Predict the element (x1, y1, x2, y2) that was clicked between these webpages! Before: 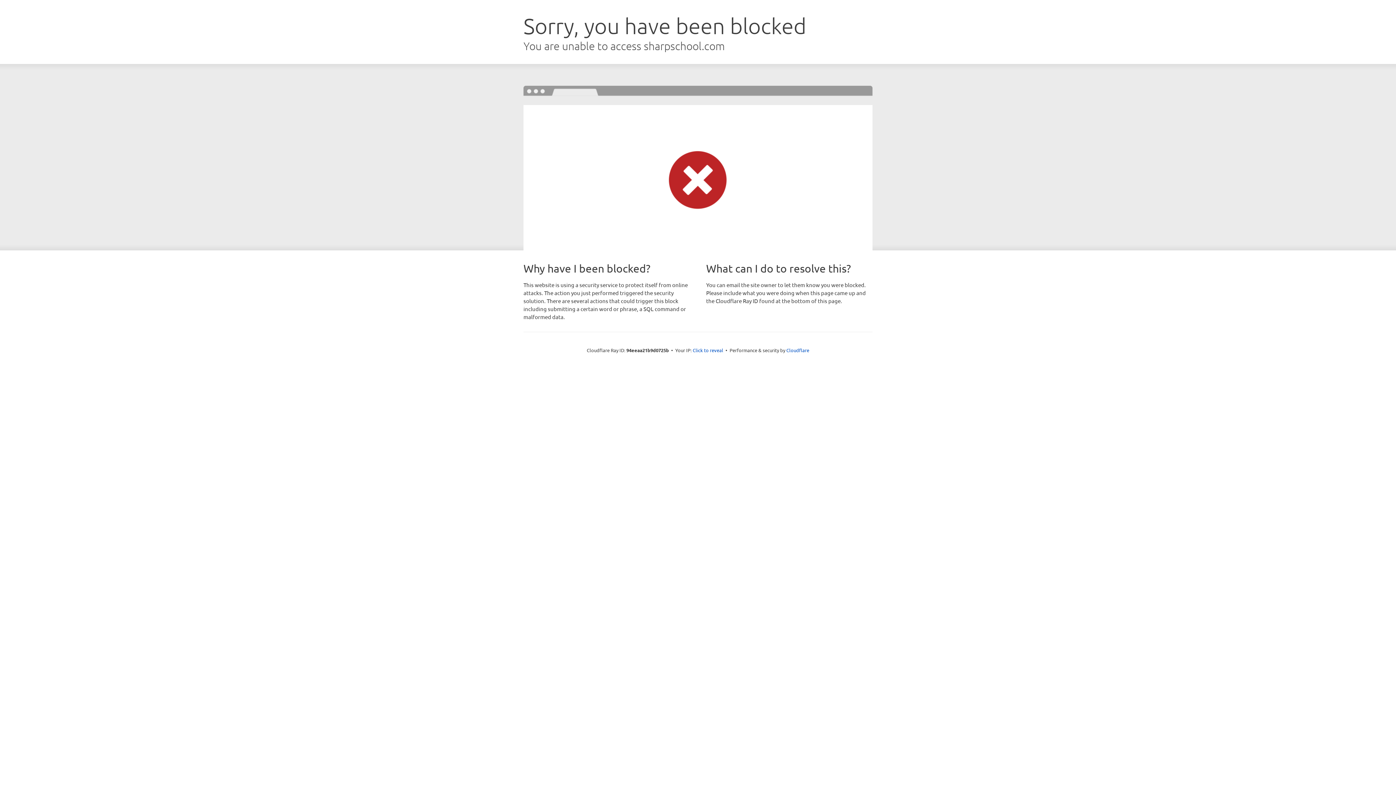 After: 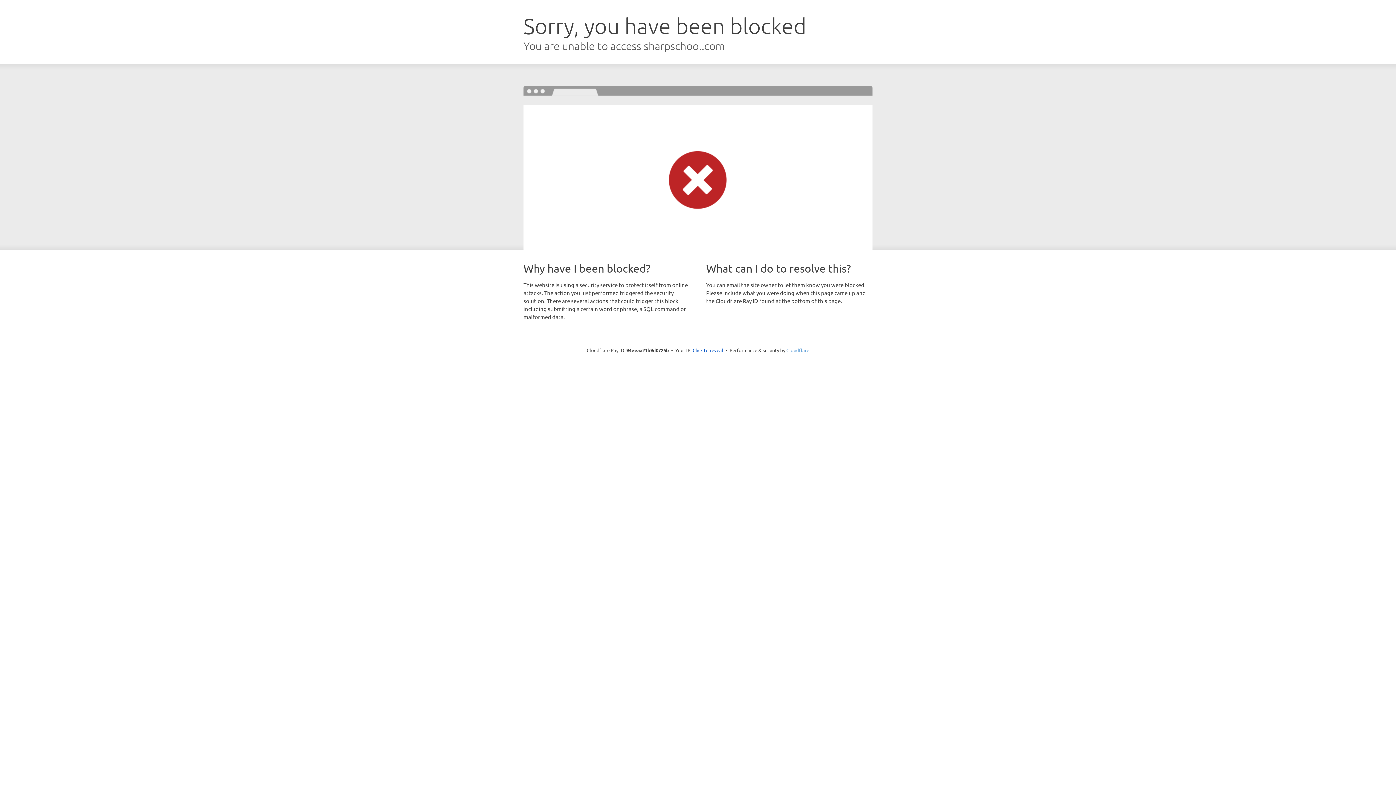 Action: bbox: (786, 347, 809, 353) label: Cloudflare